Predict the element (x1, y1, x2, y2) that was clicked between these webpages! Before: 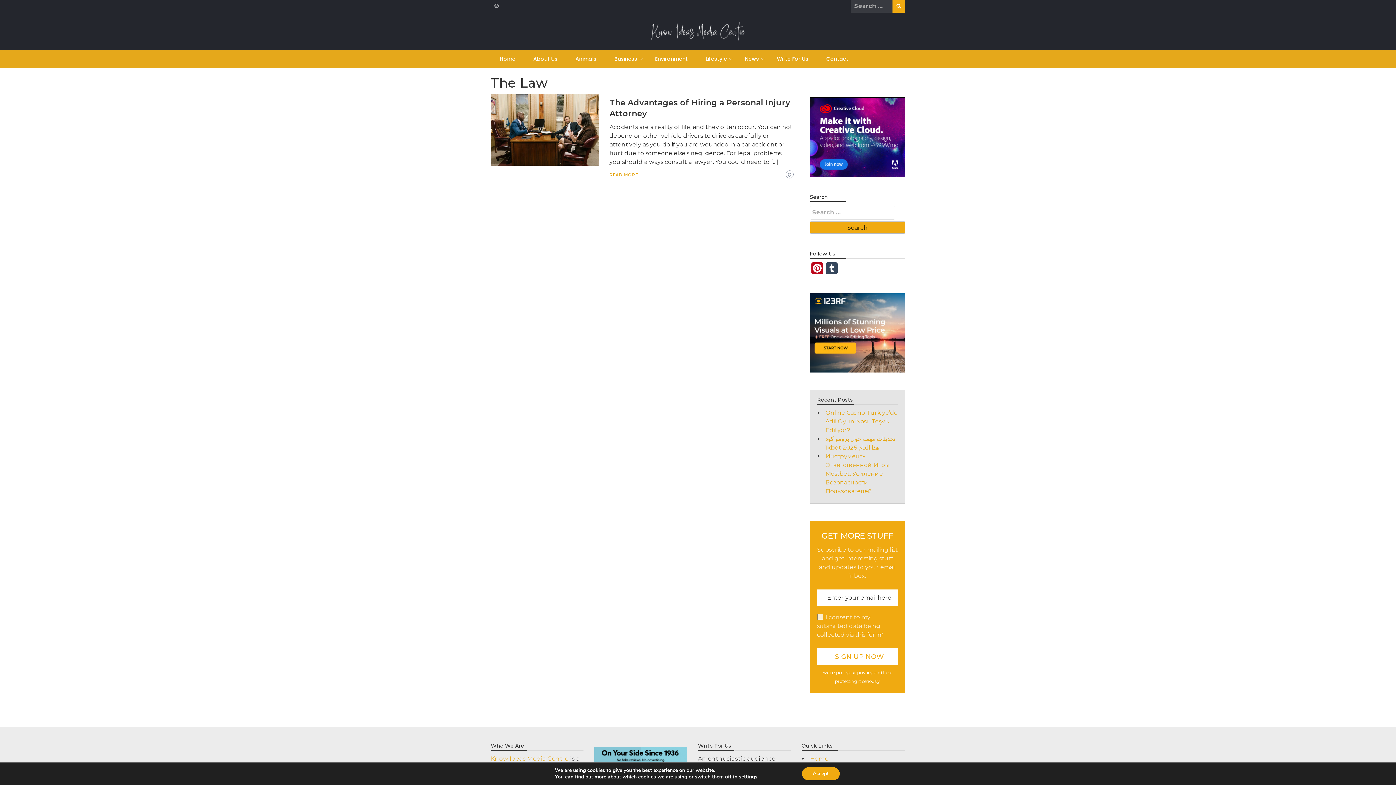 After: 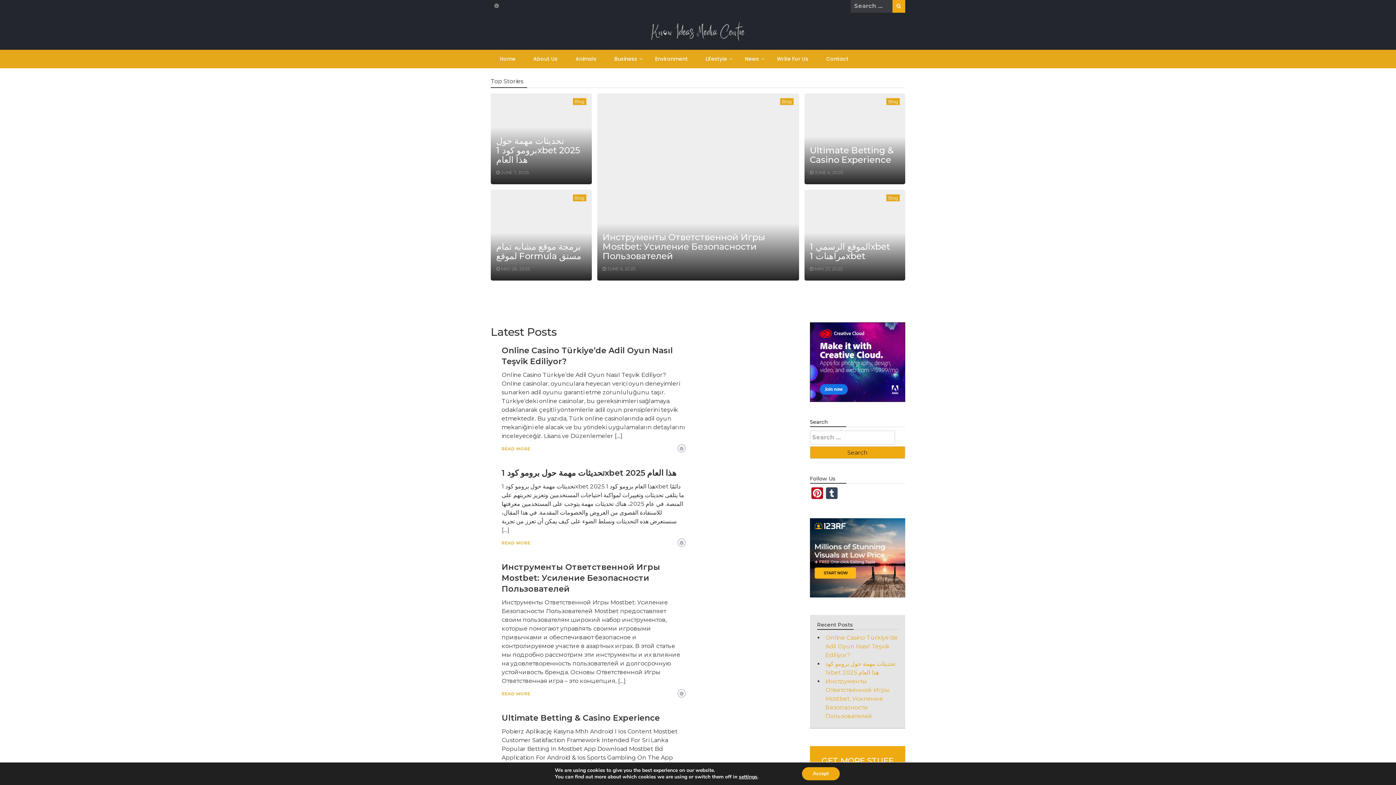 Action: bbox: (650, 21, 746, 40)